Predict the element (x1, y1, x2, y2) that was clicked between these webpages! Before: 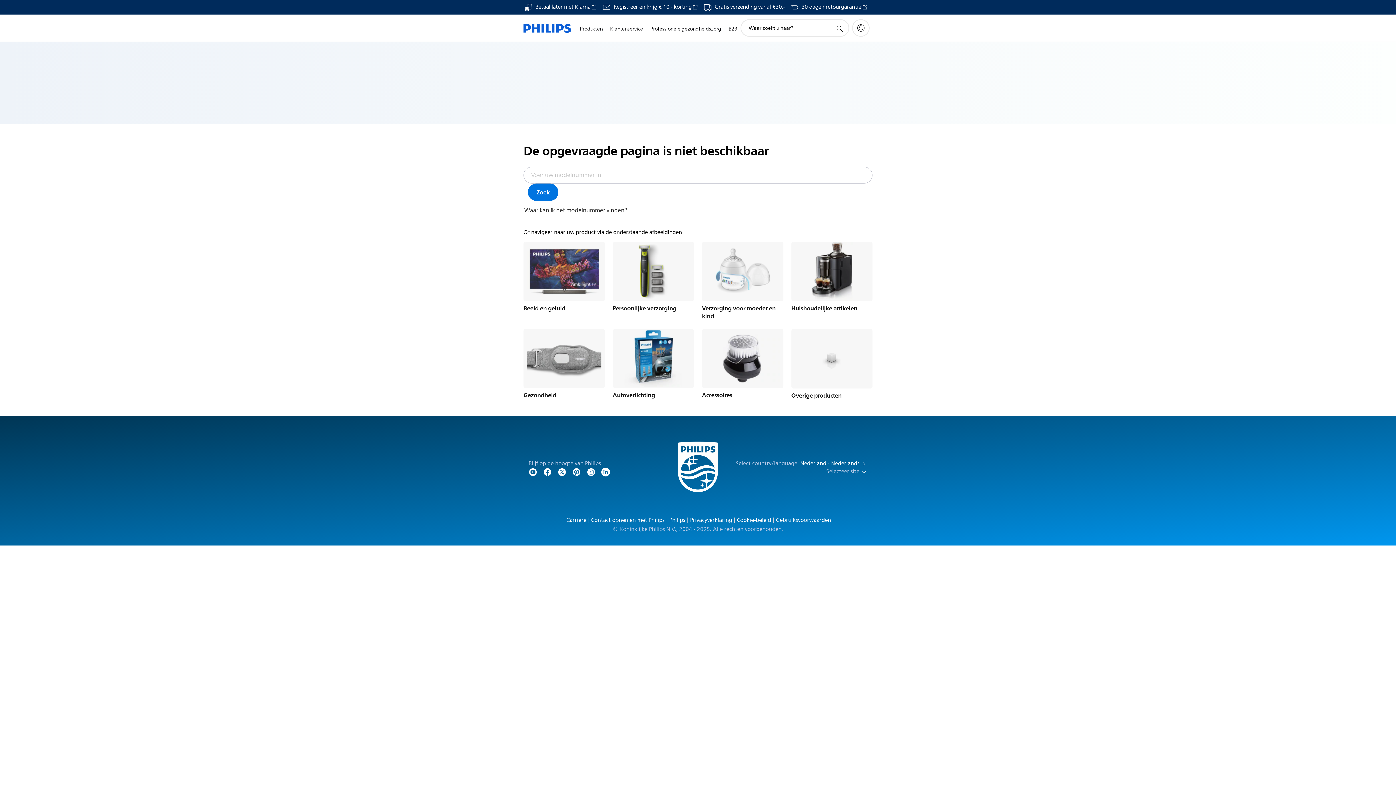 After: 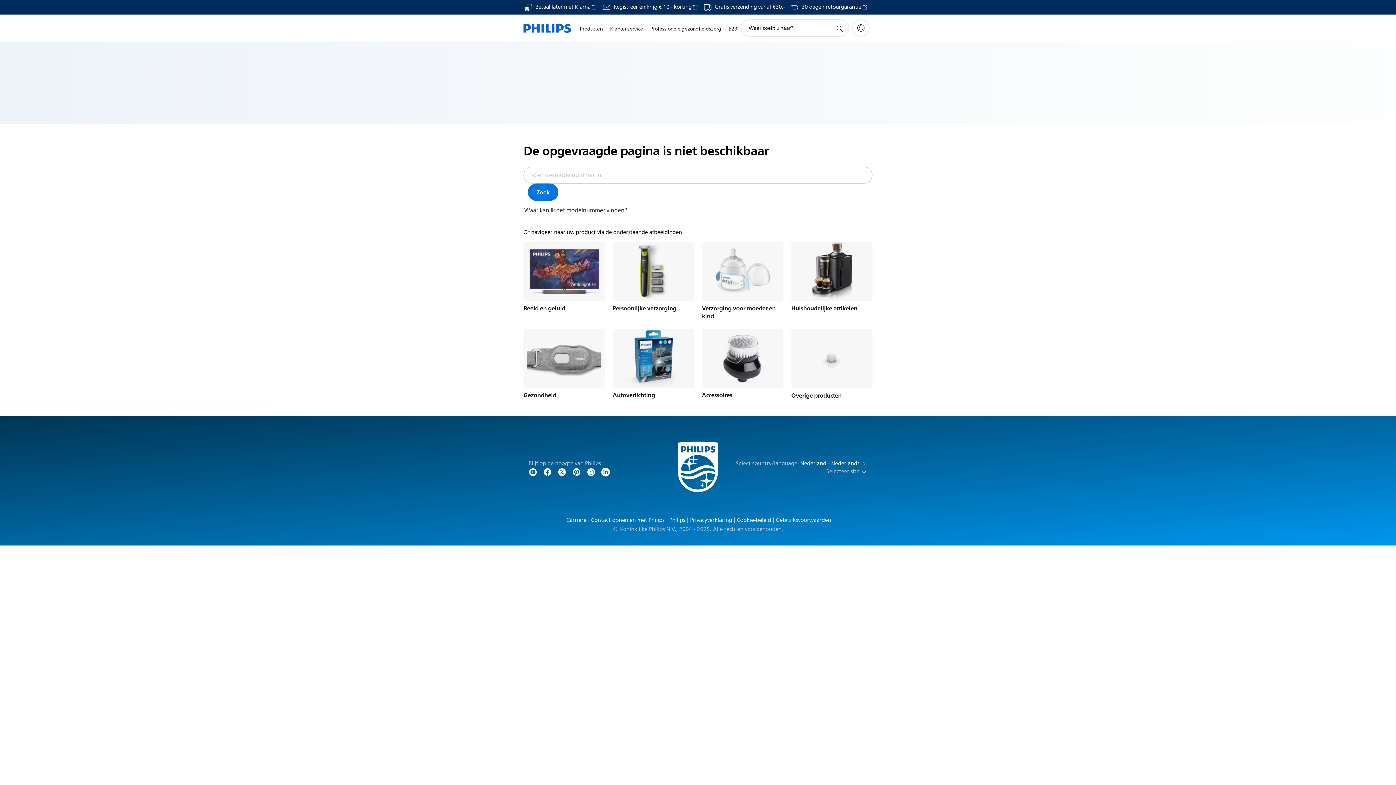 Action: label: 30 dagen retourgarantie bbox: (790, 4, 867, 10)